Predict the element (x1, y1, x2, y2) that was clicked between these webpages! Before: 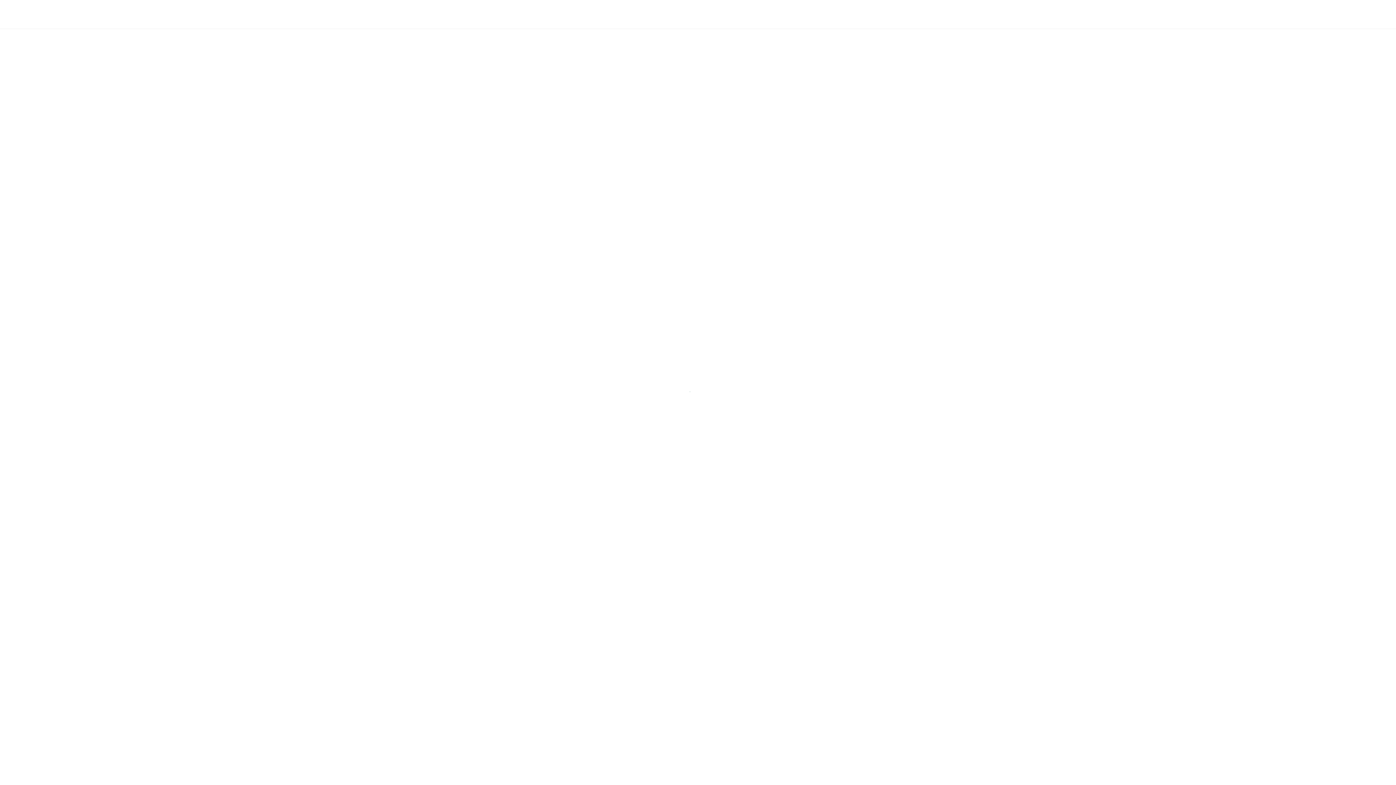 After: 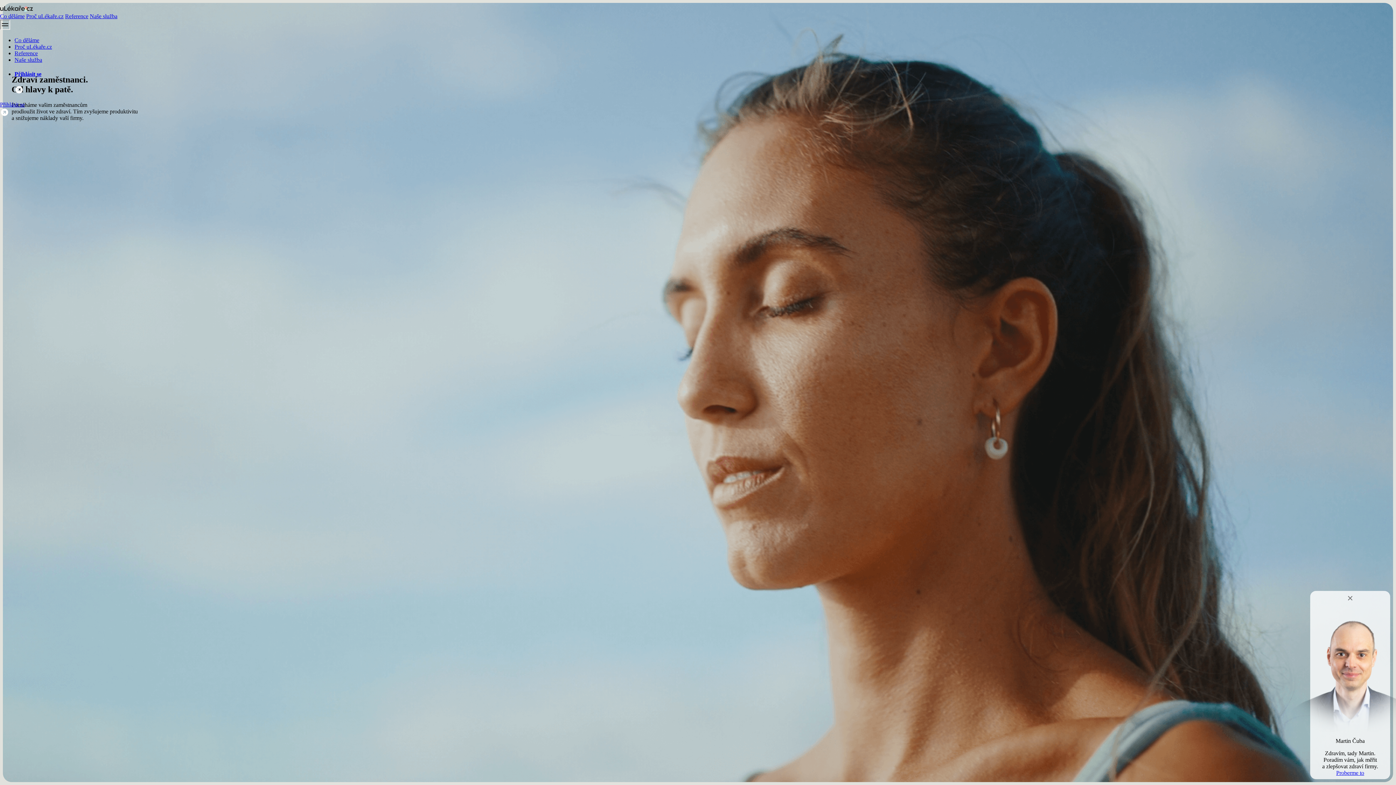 Action: bbox: (480, 9, 532, 19)